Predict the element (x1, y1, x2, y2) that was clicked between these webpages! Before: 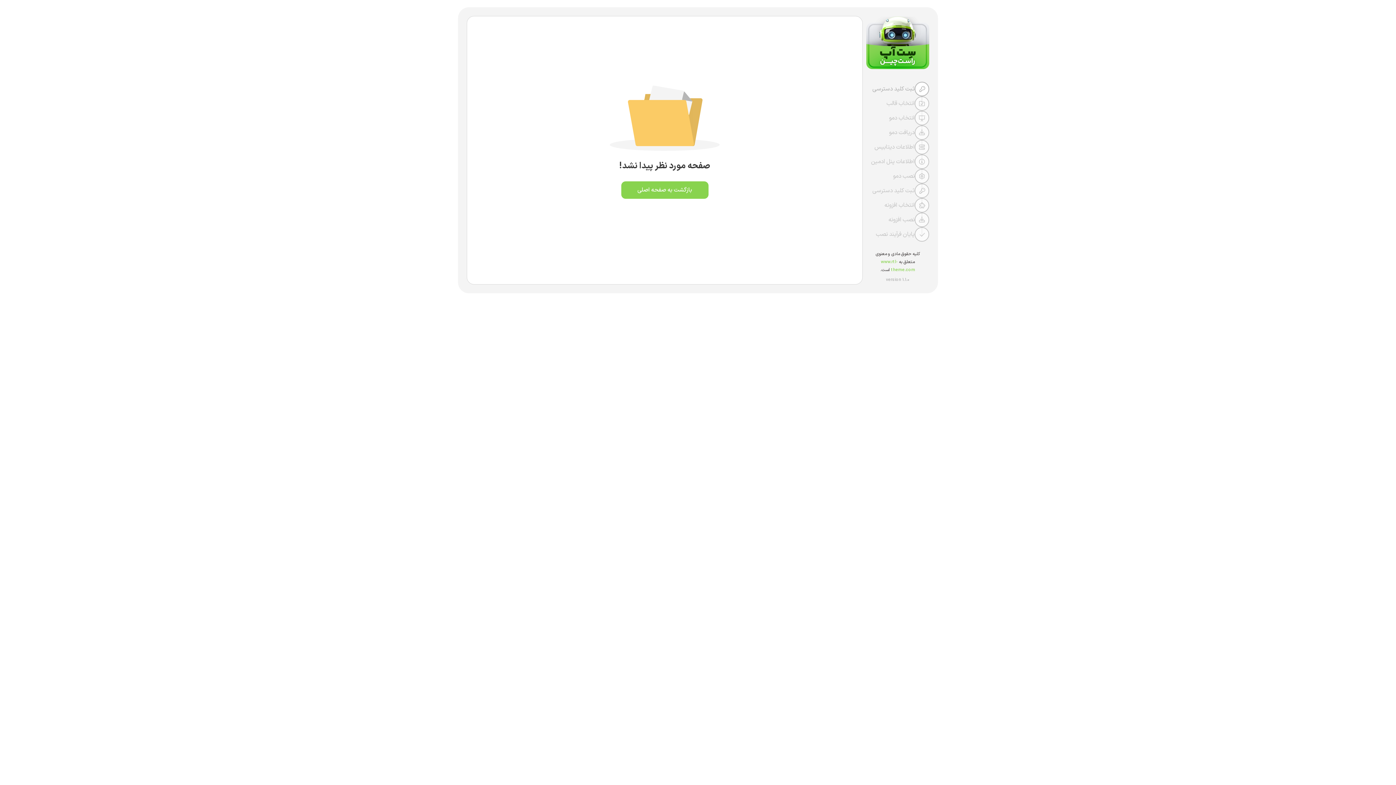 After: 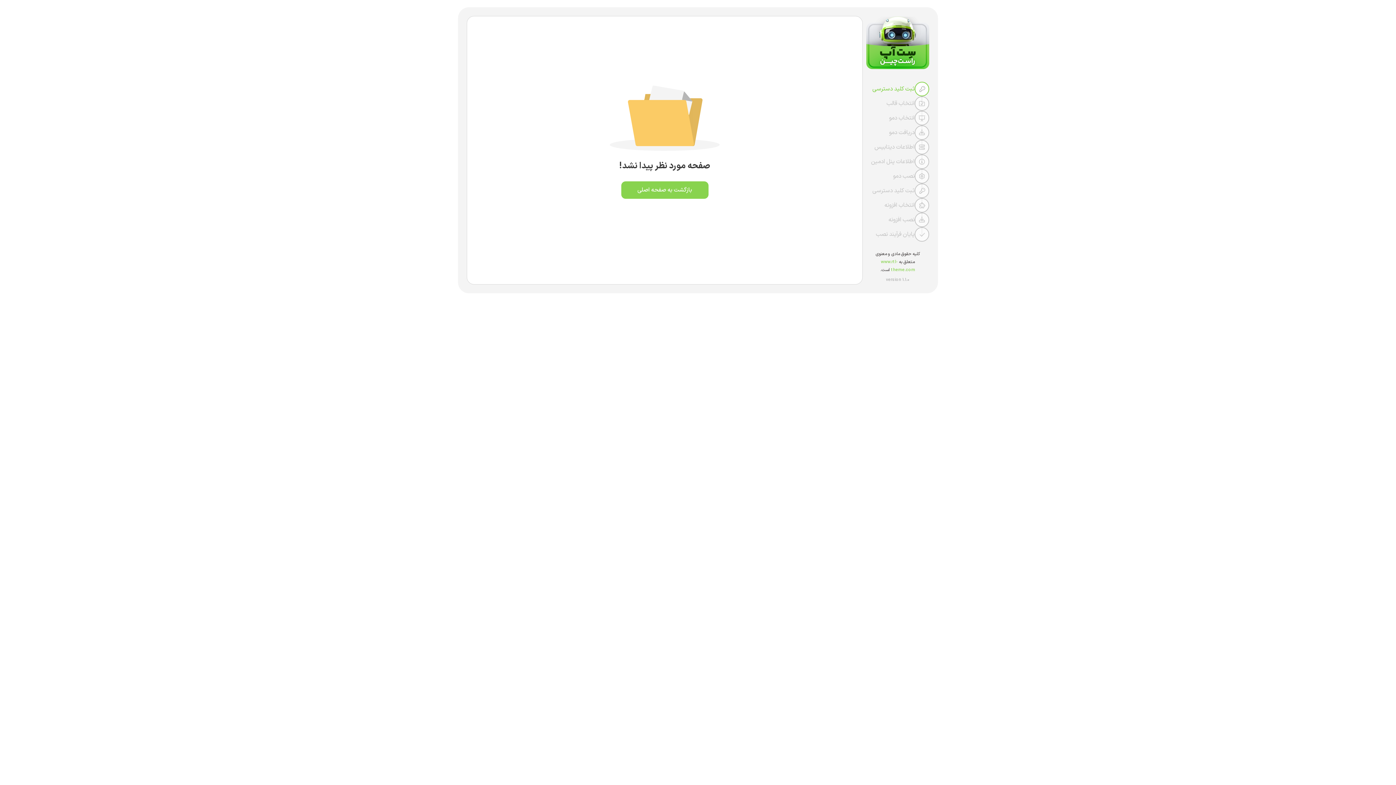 Action: bbox: (866, 81, 929, 96) label: ثبت کلید دسترسی